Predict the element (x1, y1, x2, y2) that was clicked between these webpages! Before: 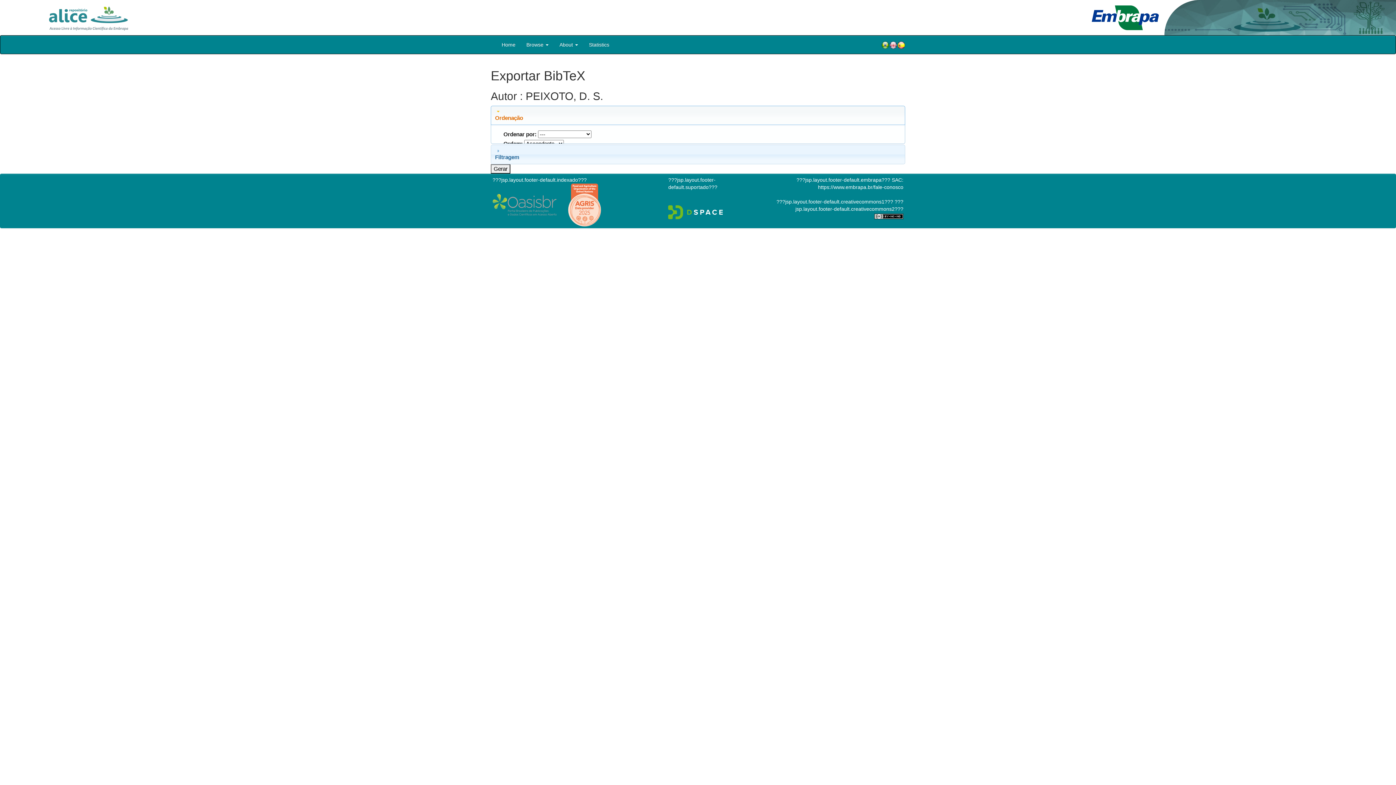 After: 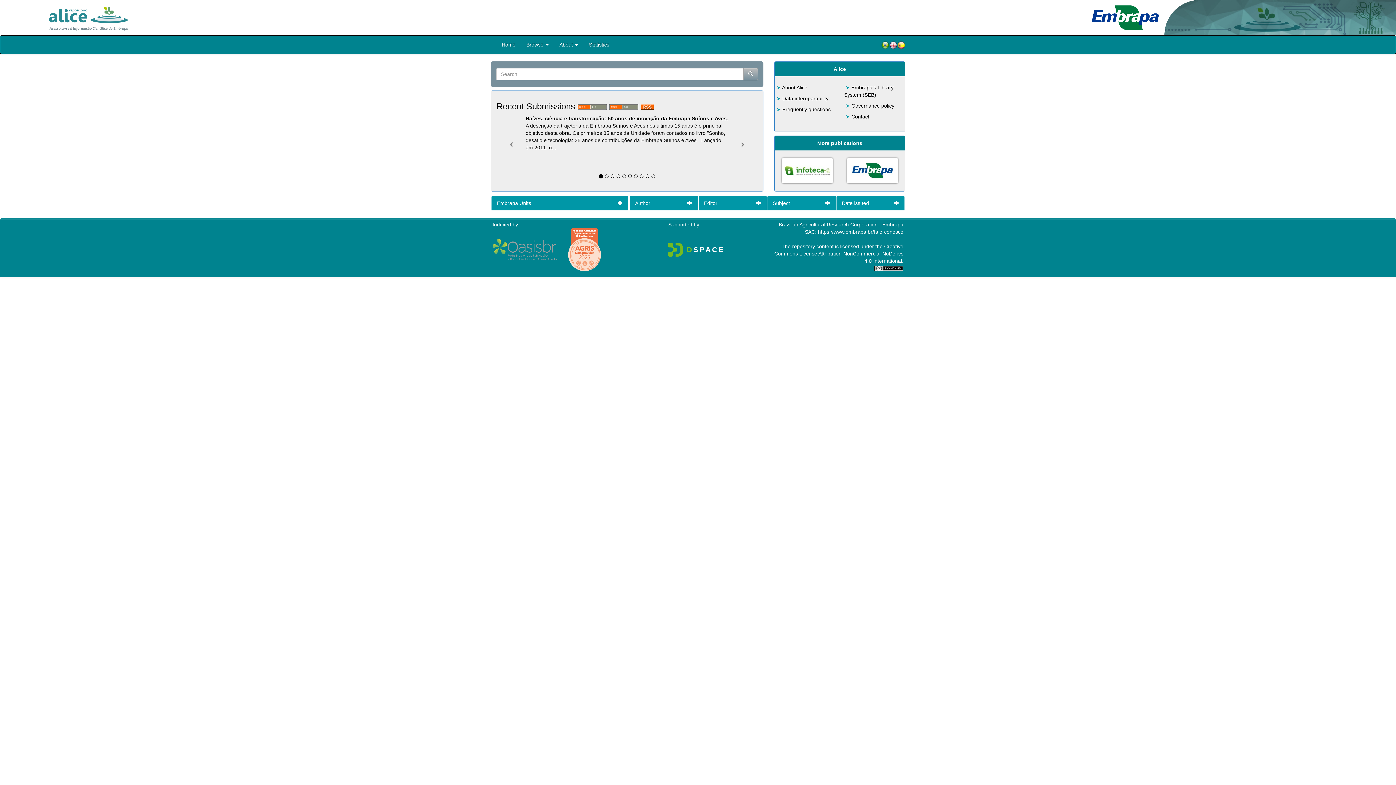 Action: label: Home bbox: (496, 35, 521, 53)